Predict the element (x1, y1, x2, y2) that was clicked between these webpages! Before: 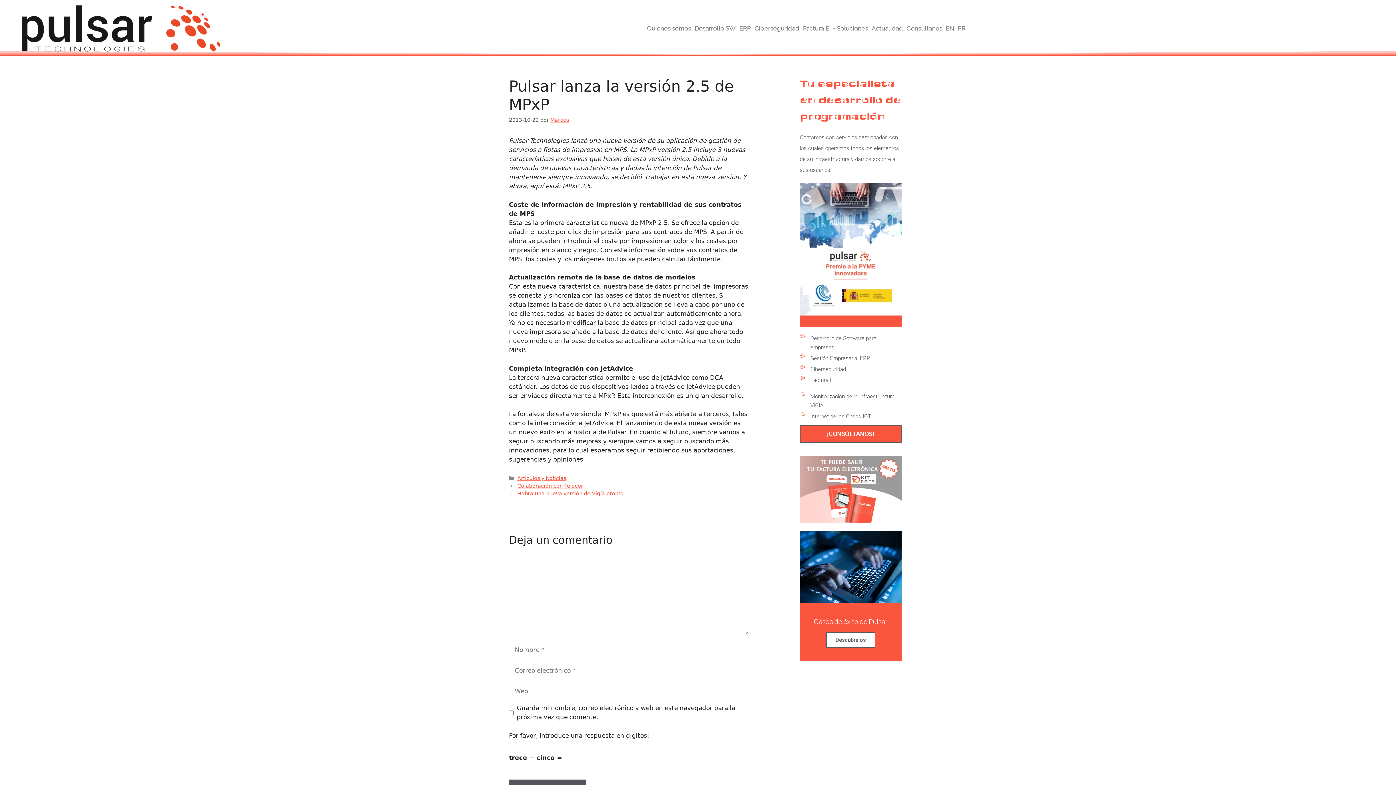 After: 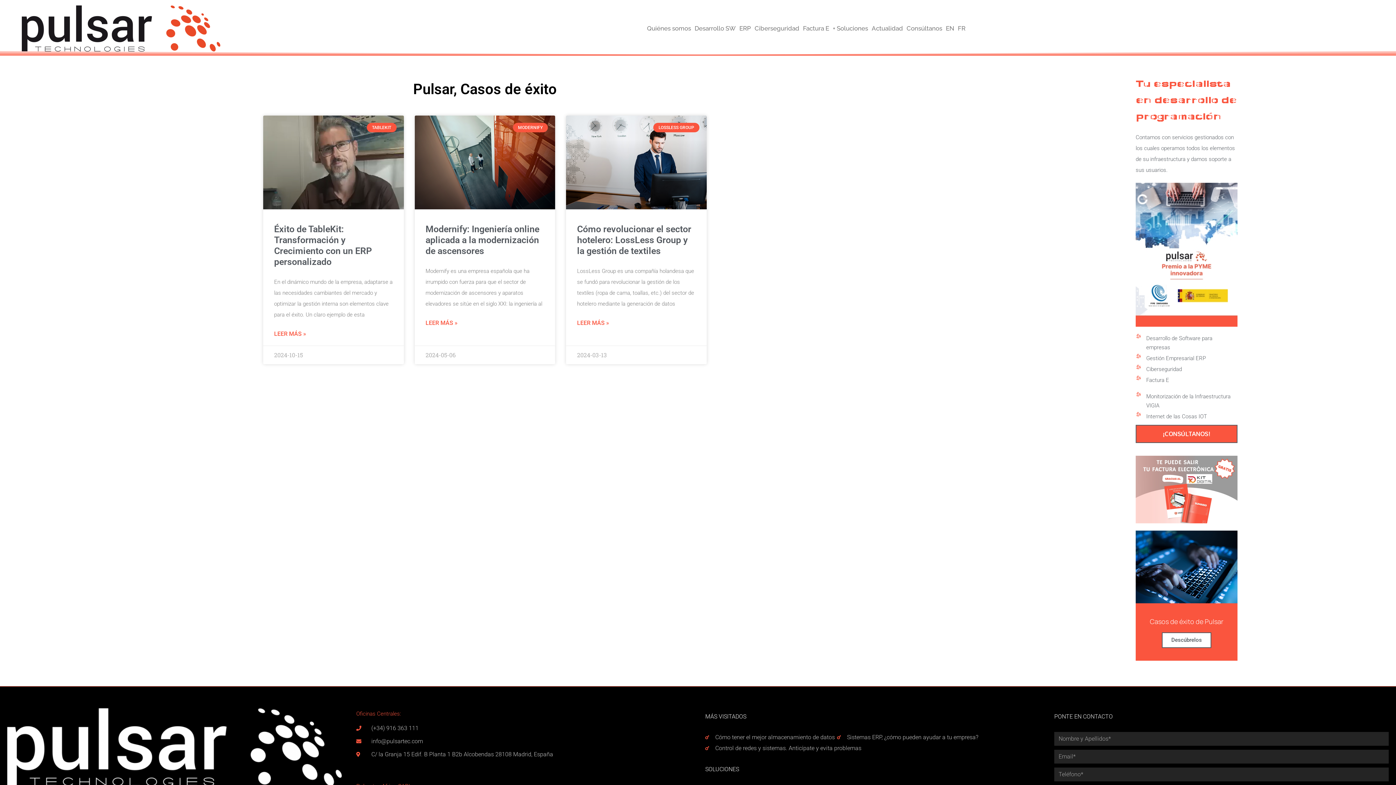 Action: bbox: (826, 632, 875, 648) label: Descúbrelos